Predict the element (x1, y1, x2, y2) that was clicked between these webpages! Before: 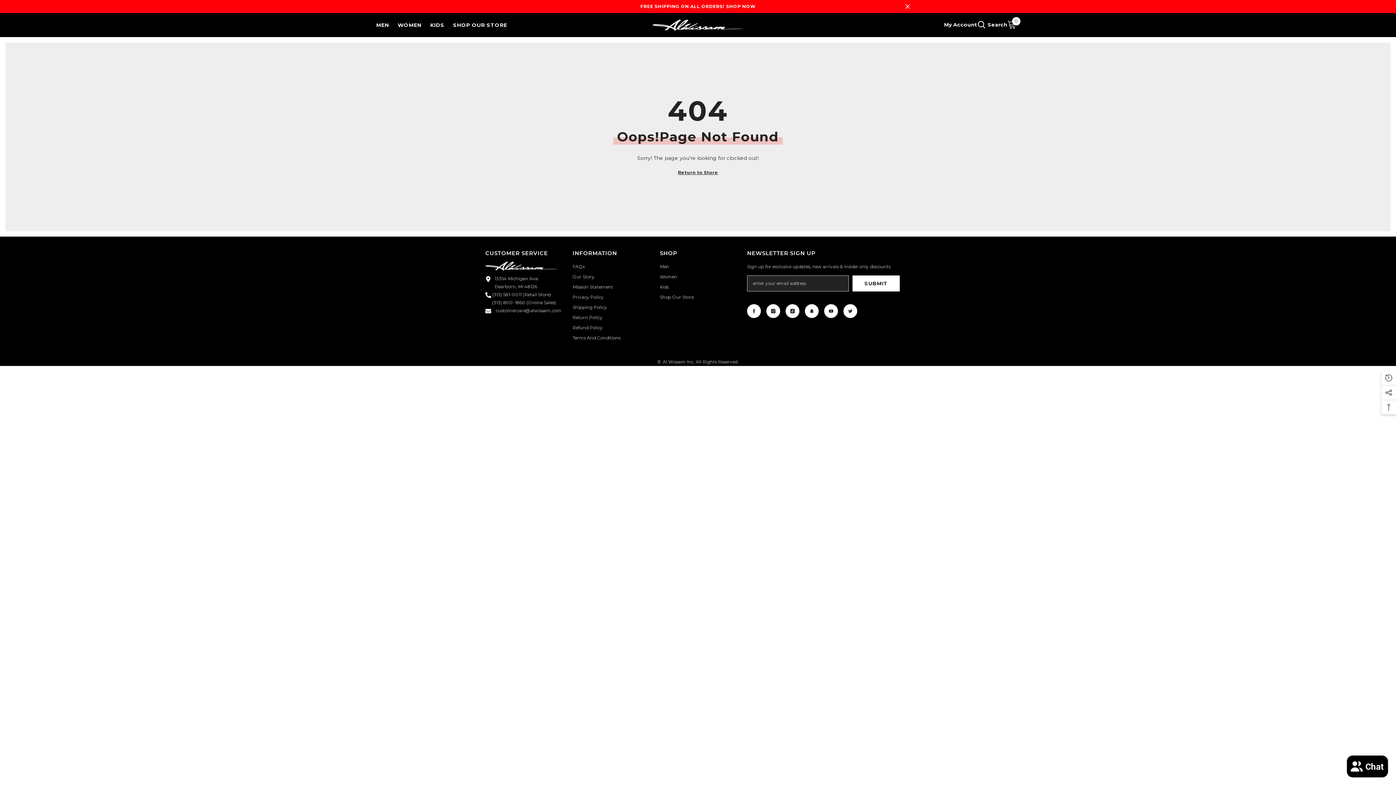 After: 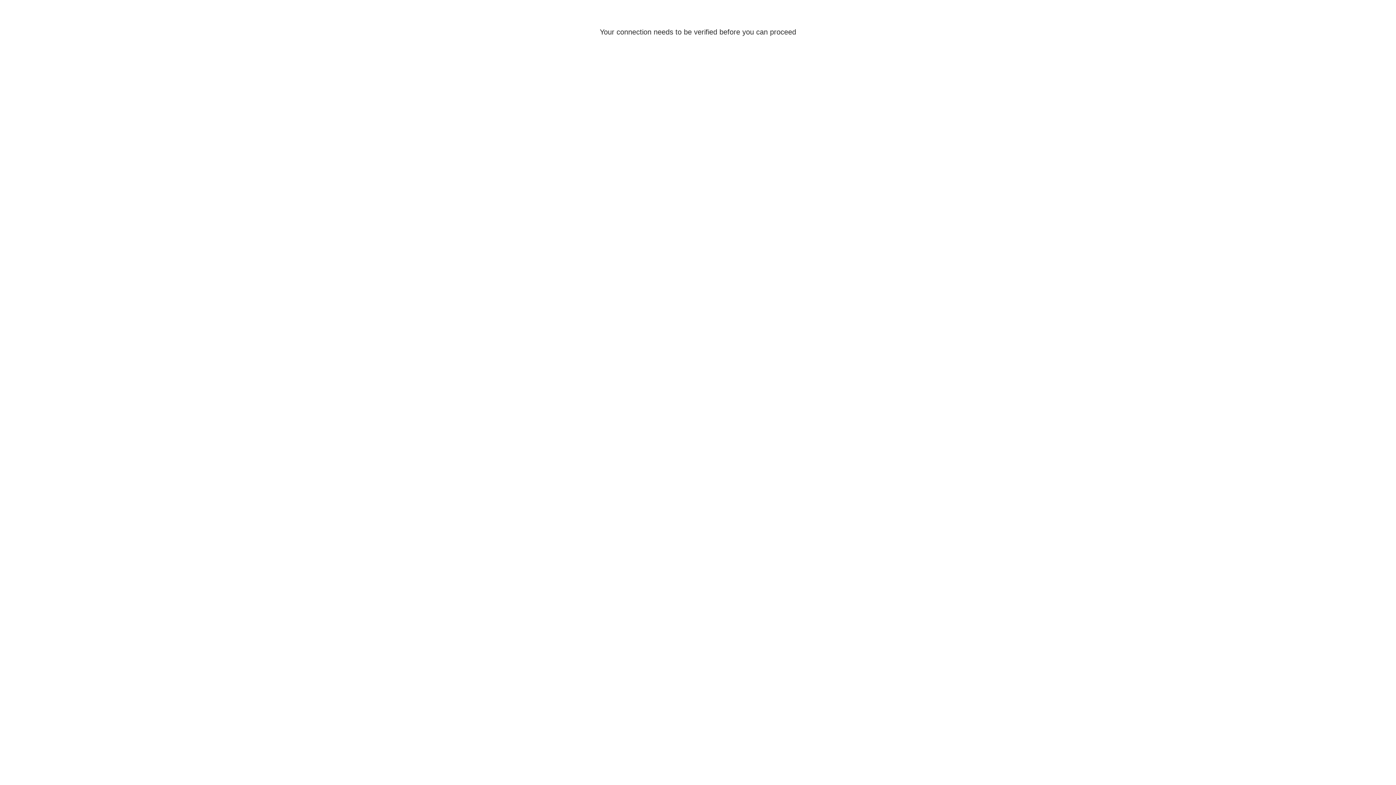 Action: label: My Account bbox: (944, 22, 977, 27)